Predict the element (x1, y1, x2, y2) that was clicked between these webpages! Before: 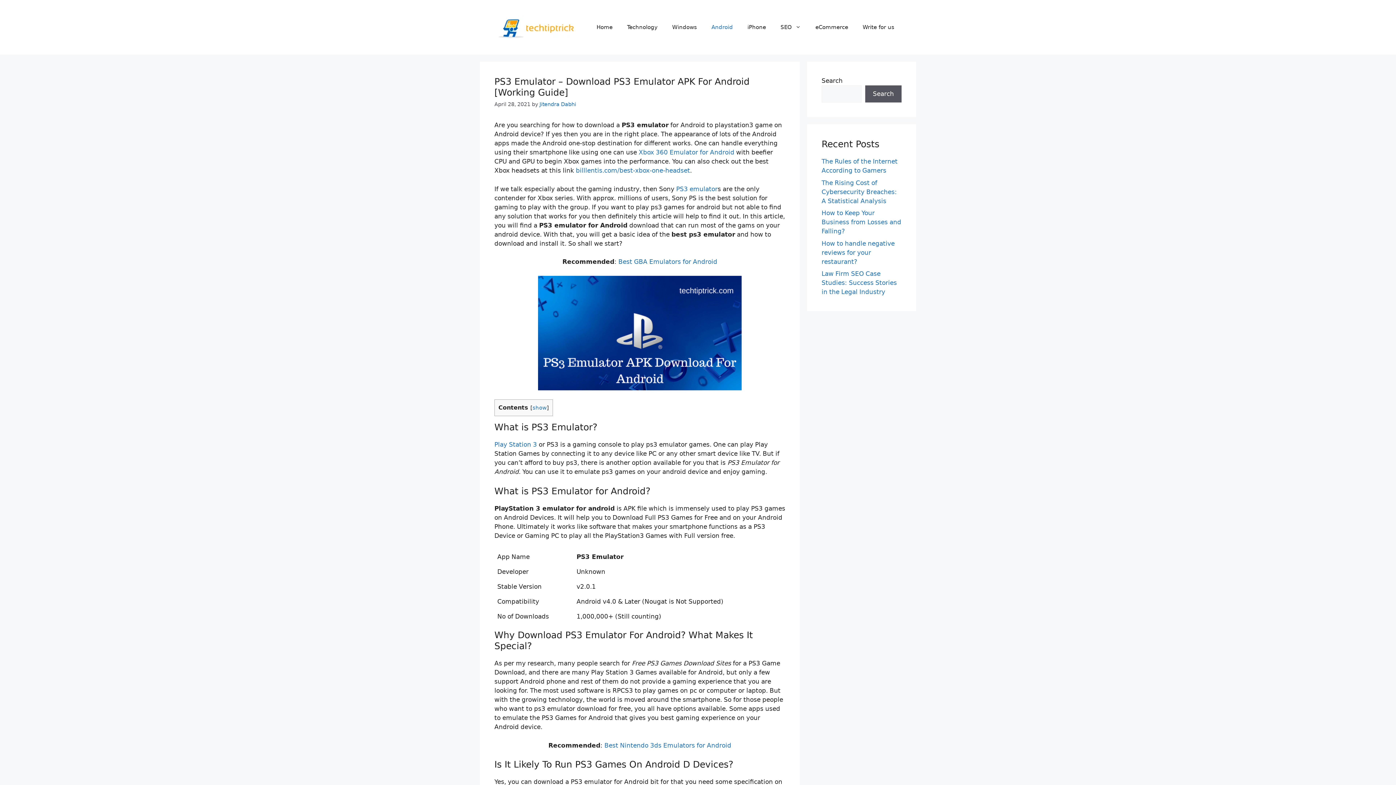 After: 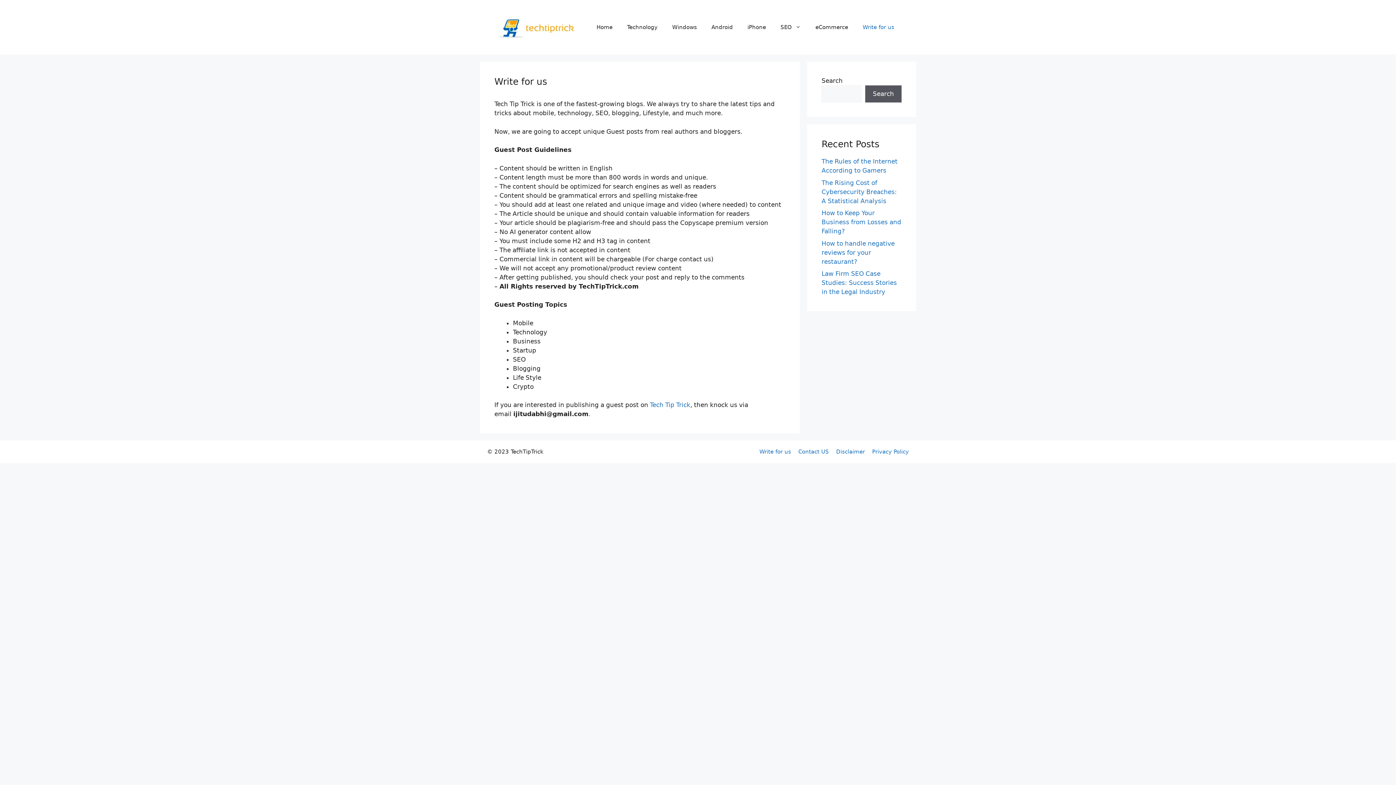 Action: bbox: (855, 16, 901, 38) label: Write for us